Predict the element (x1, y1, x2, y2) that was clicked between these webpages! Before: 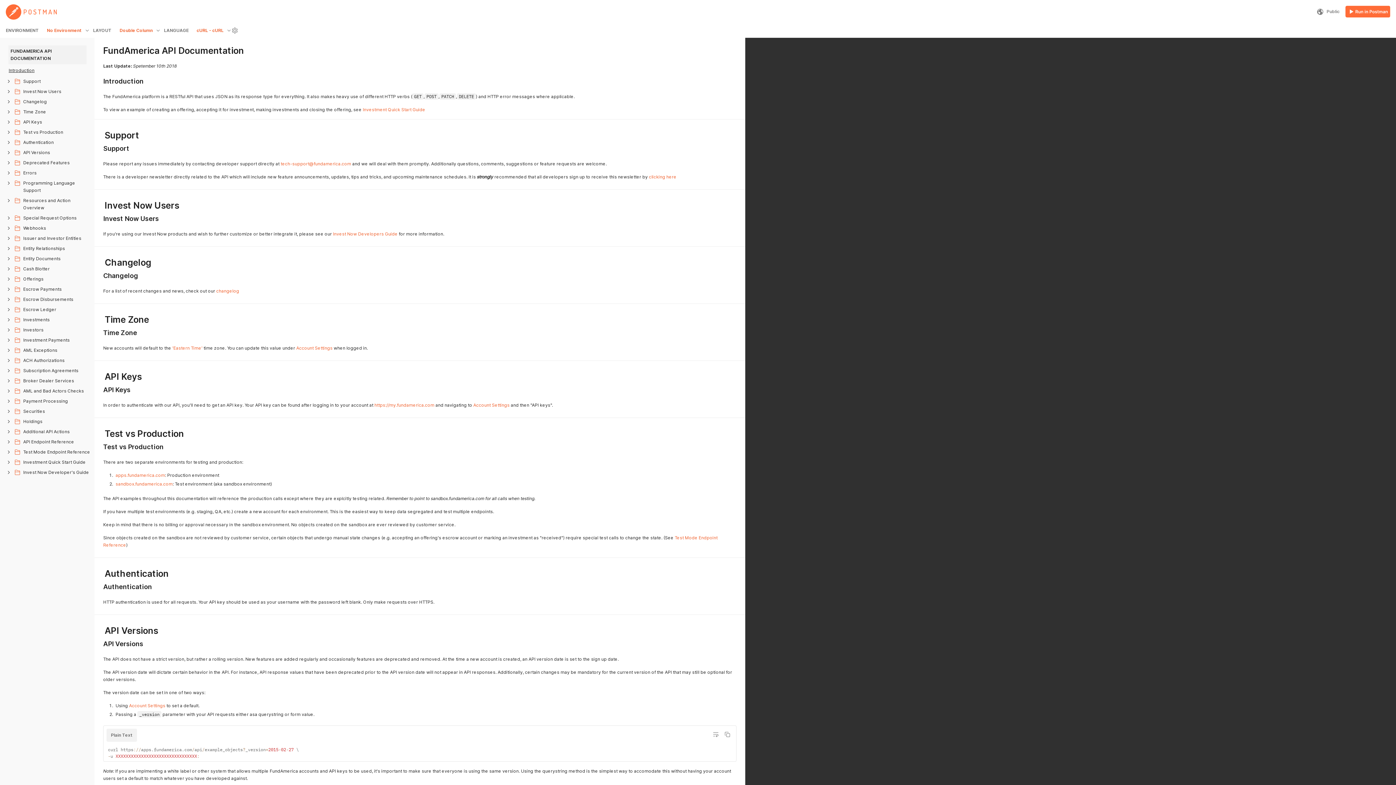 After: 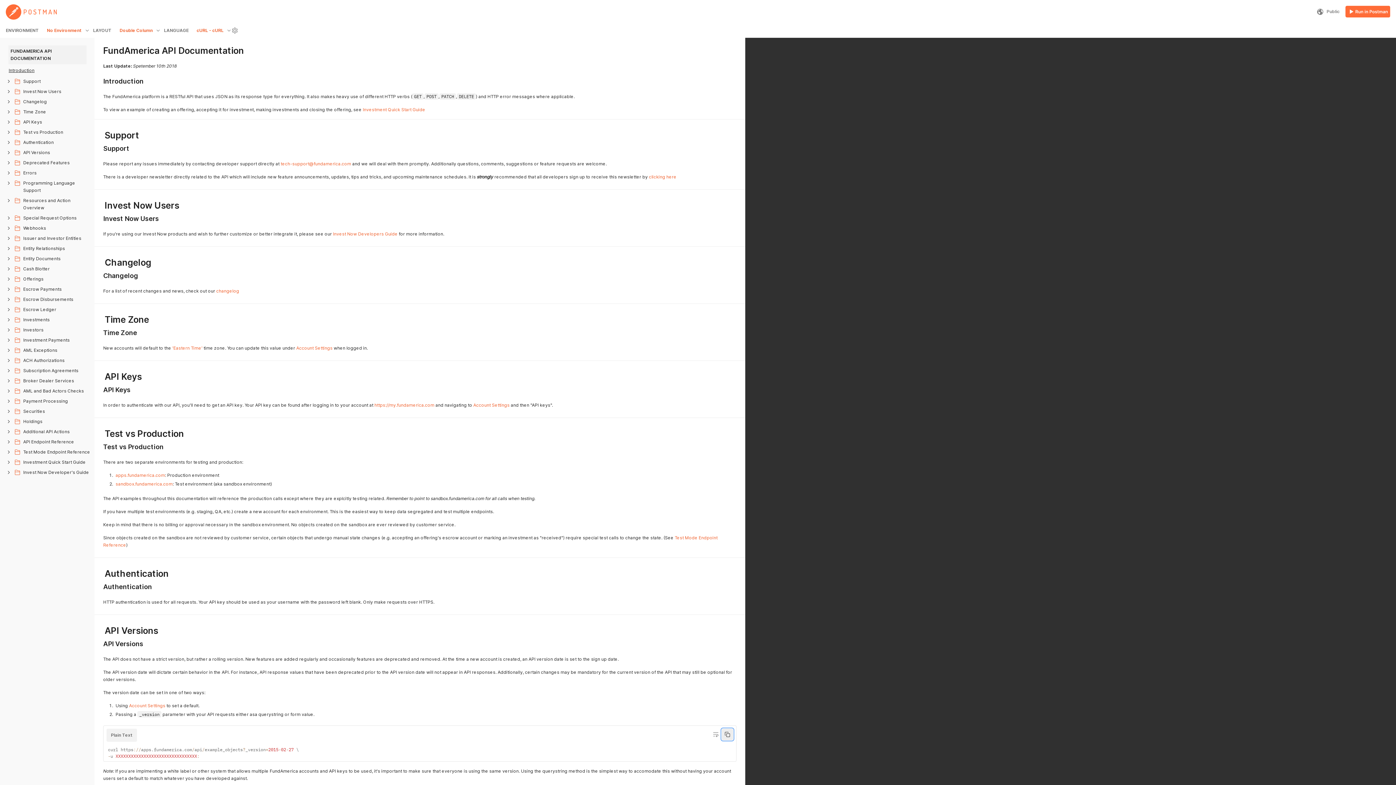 Action: bbox: (721, 729, 733, 740)